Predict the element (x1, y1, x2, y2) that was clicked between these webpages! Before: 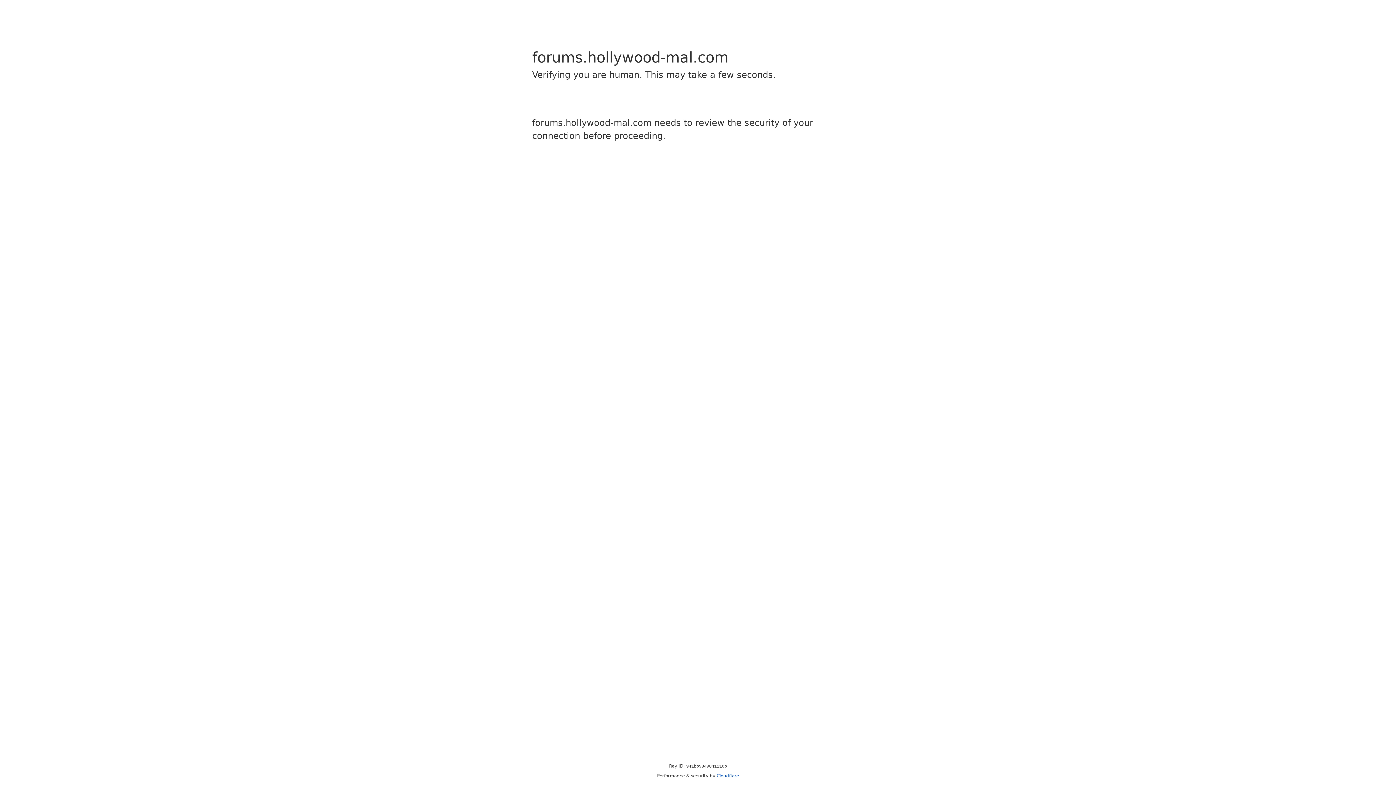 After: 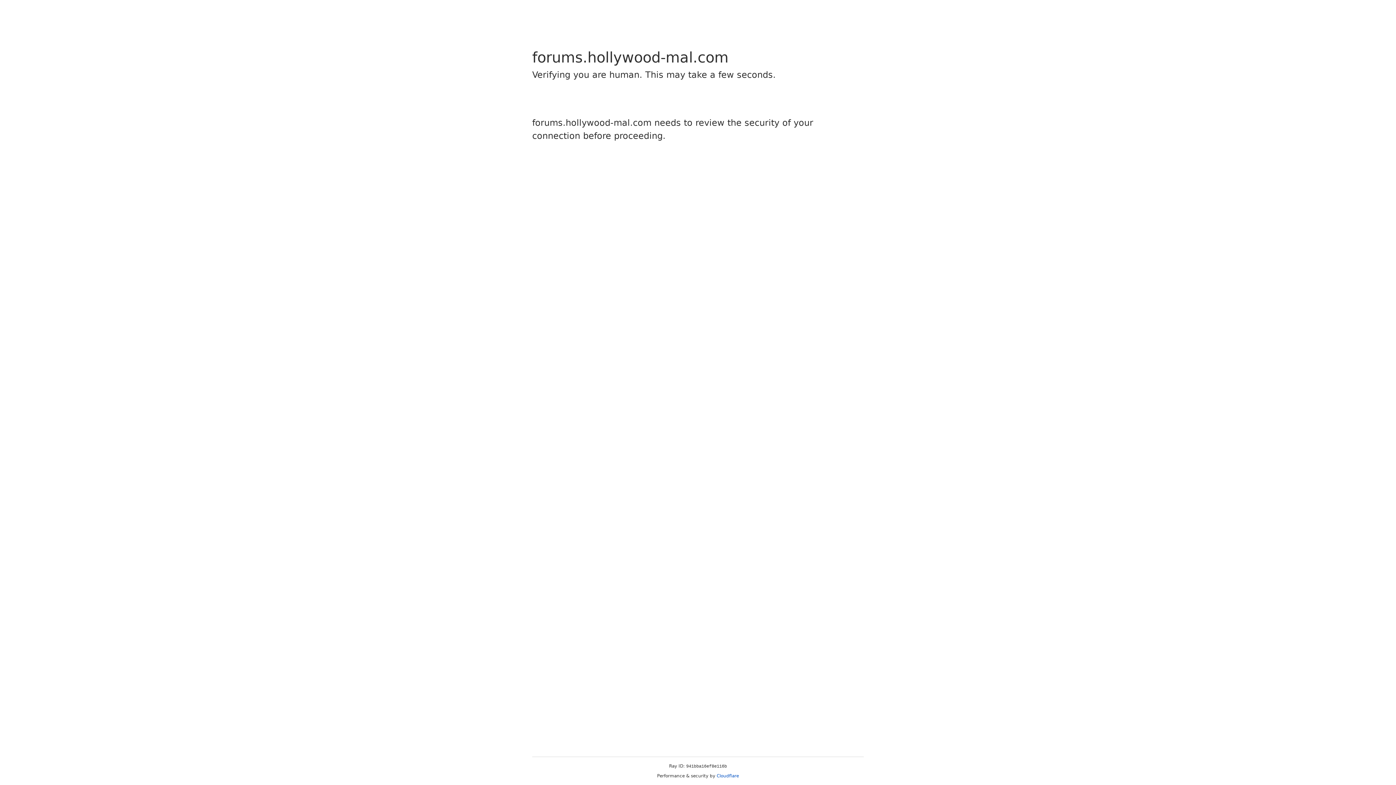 Action: bbox: (716, 773, 739, 778) label: Cloudflare